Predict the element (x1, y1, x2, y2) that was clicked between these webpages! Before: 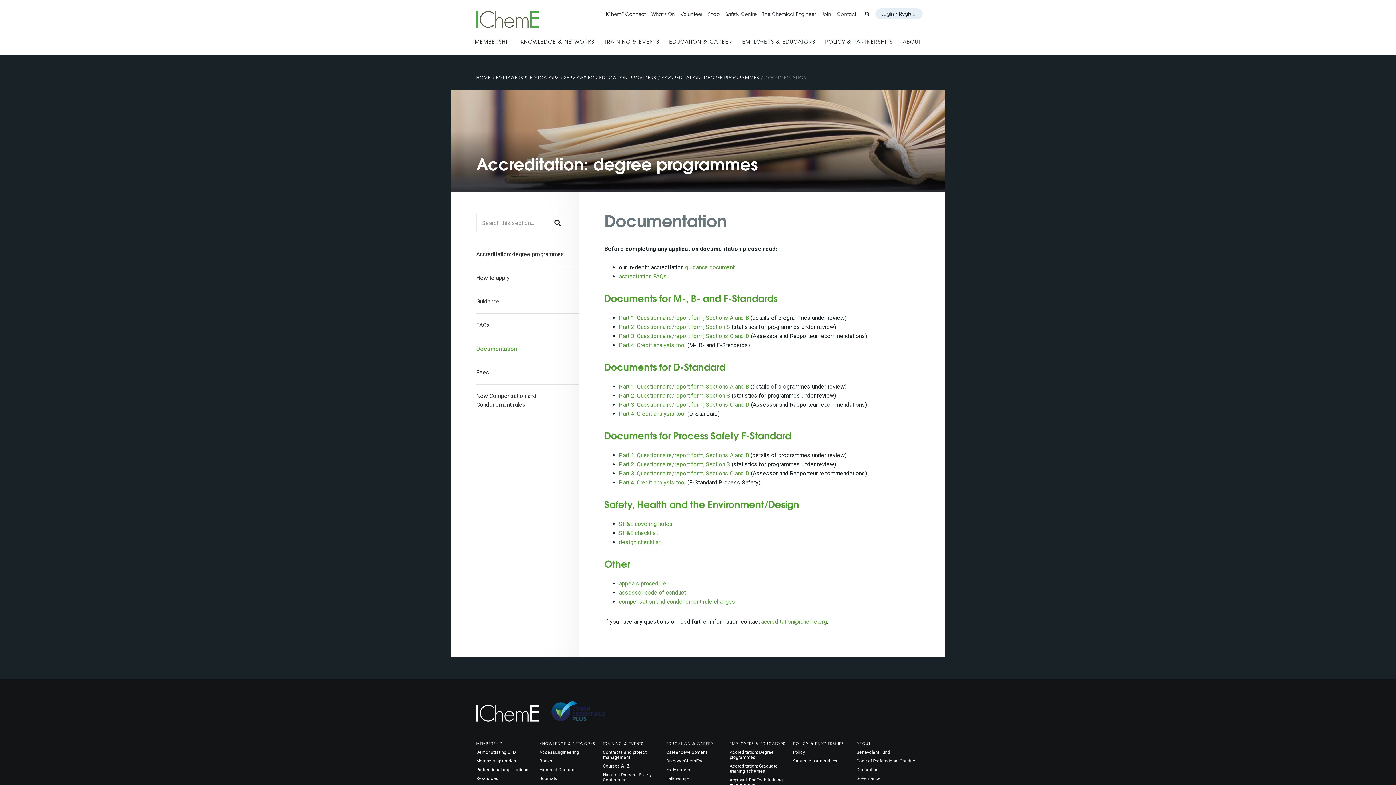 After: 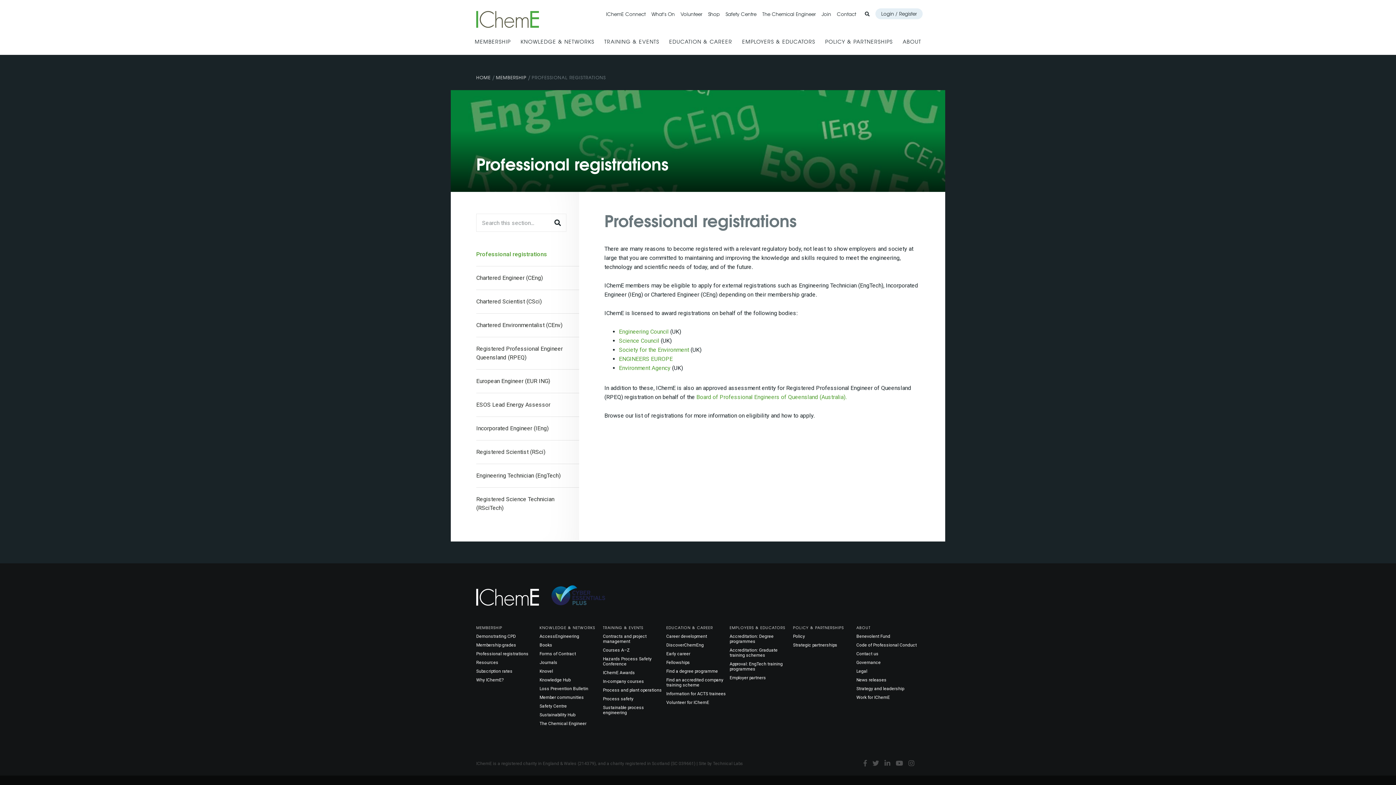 Action: label: Professional registrations bbox: (476, 767, 528, 772)